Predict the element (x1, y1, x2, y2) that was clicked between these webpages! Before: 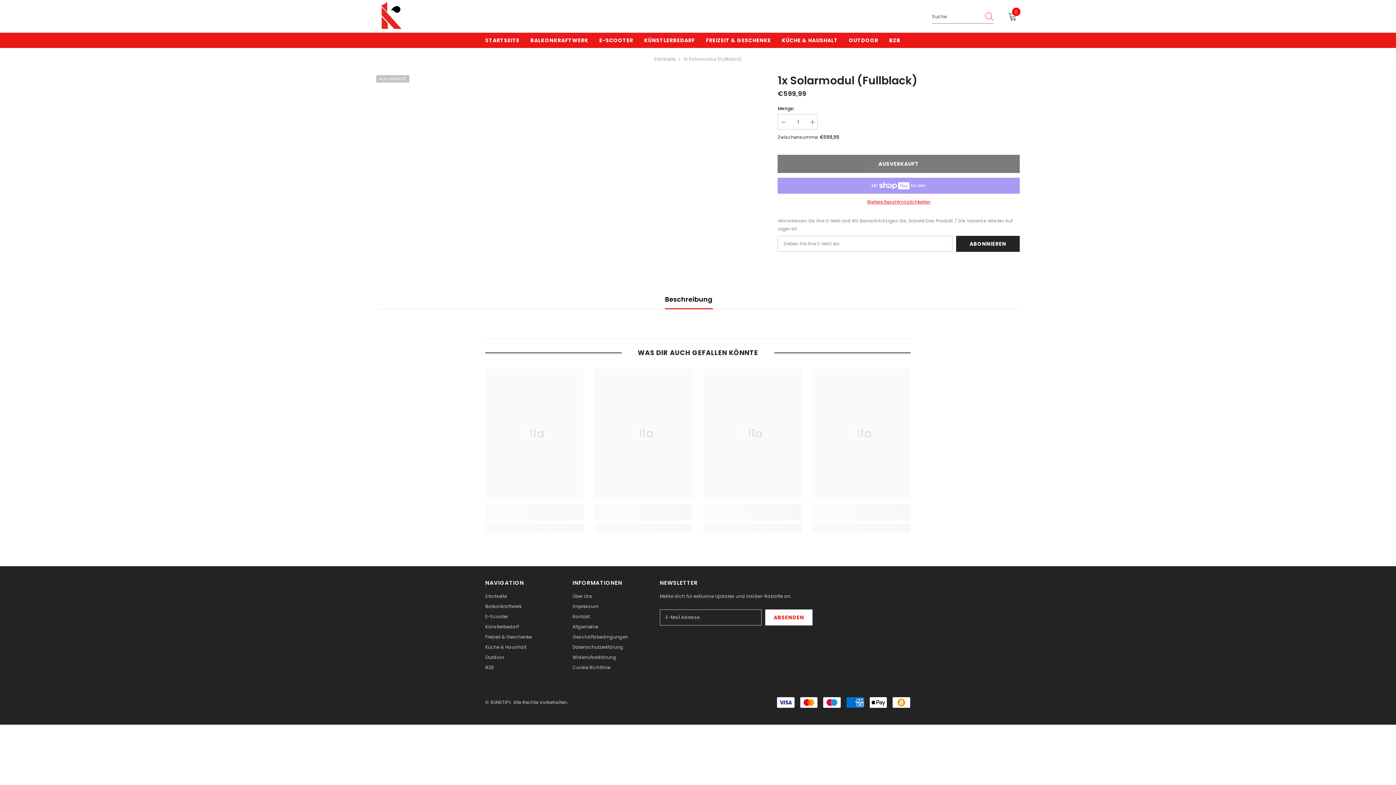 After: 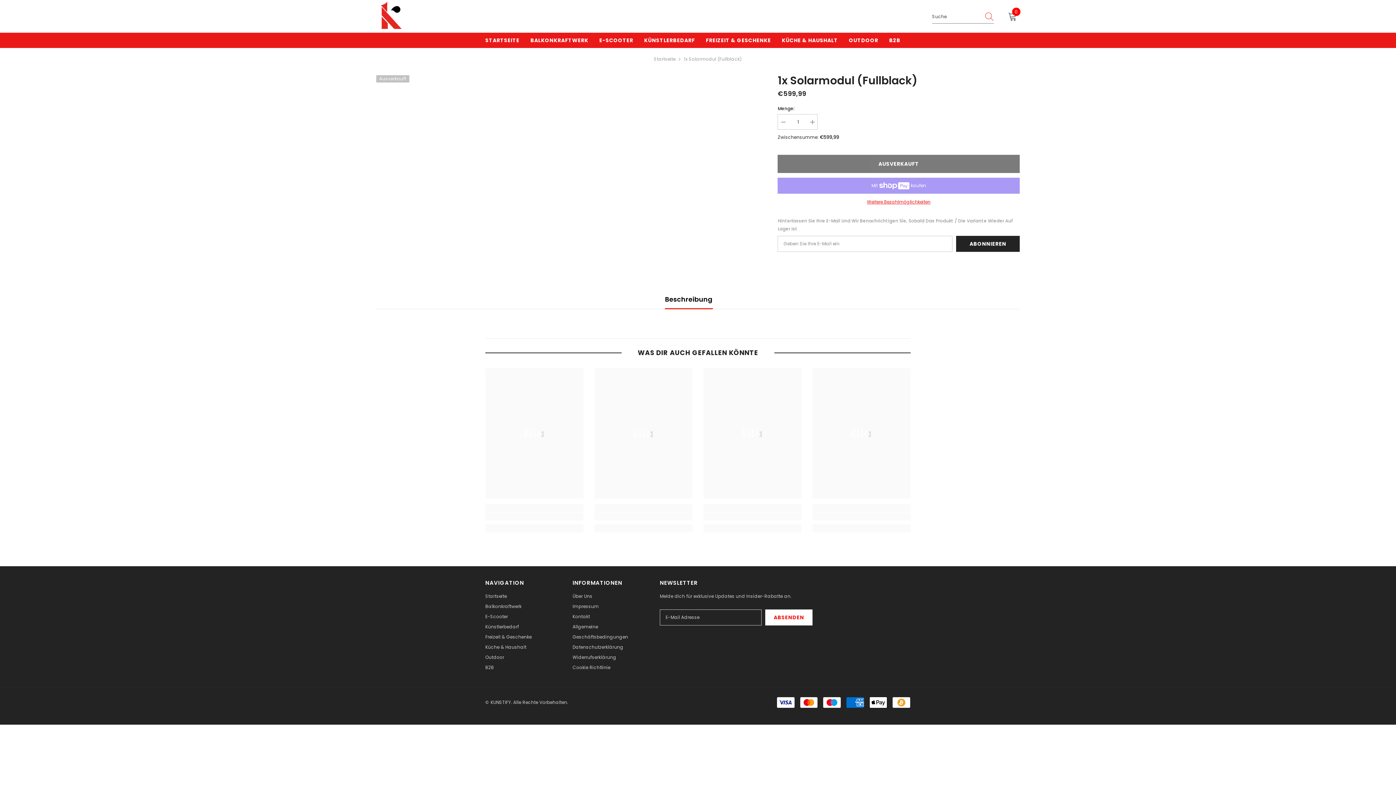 Action: label: Suche bbox: (980, 10, 994, 23)